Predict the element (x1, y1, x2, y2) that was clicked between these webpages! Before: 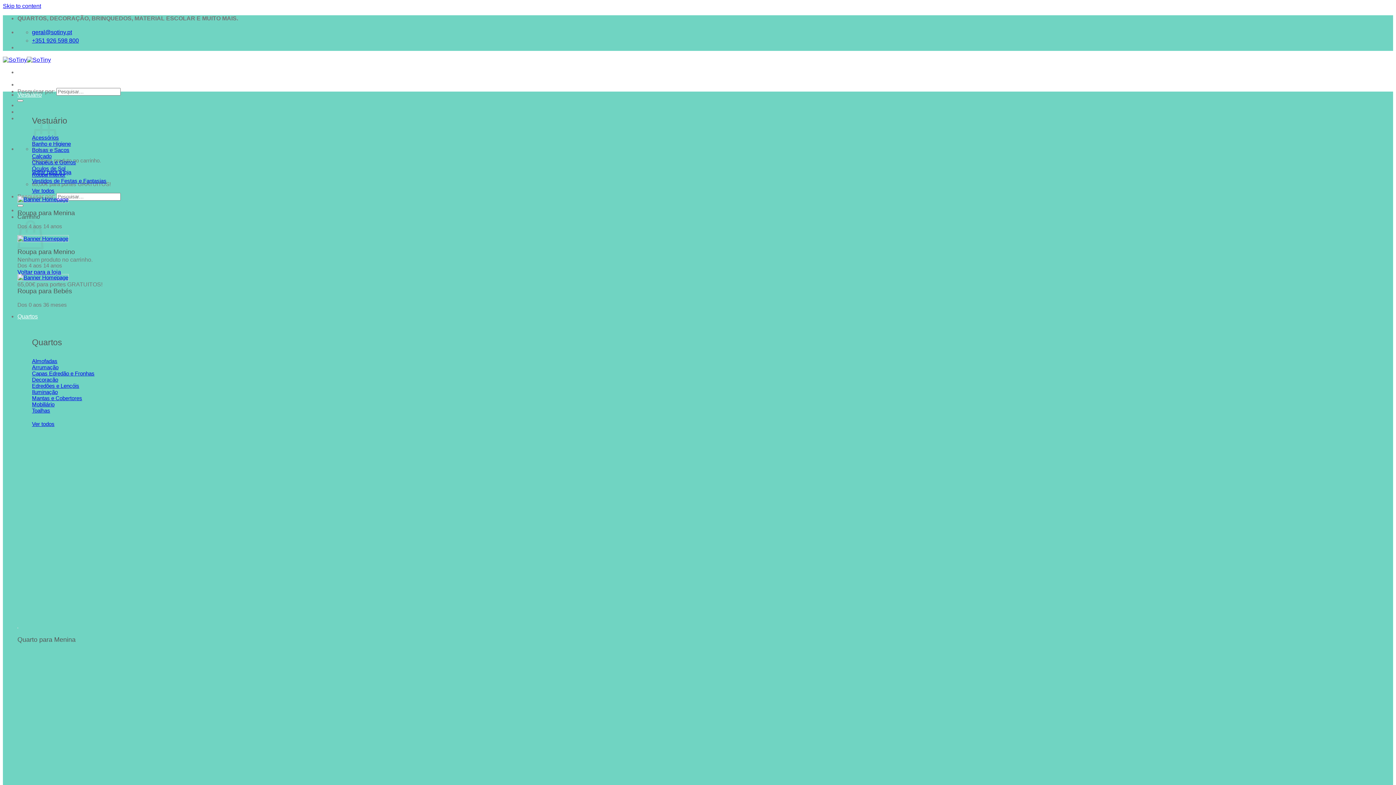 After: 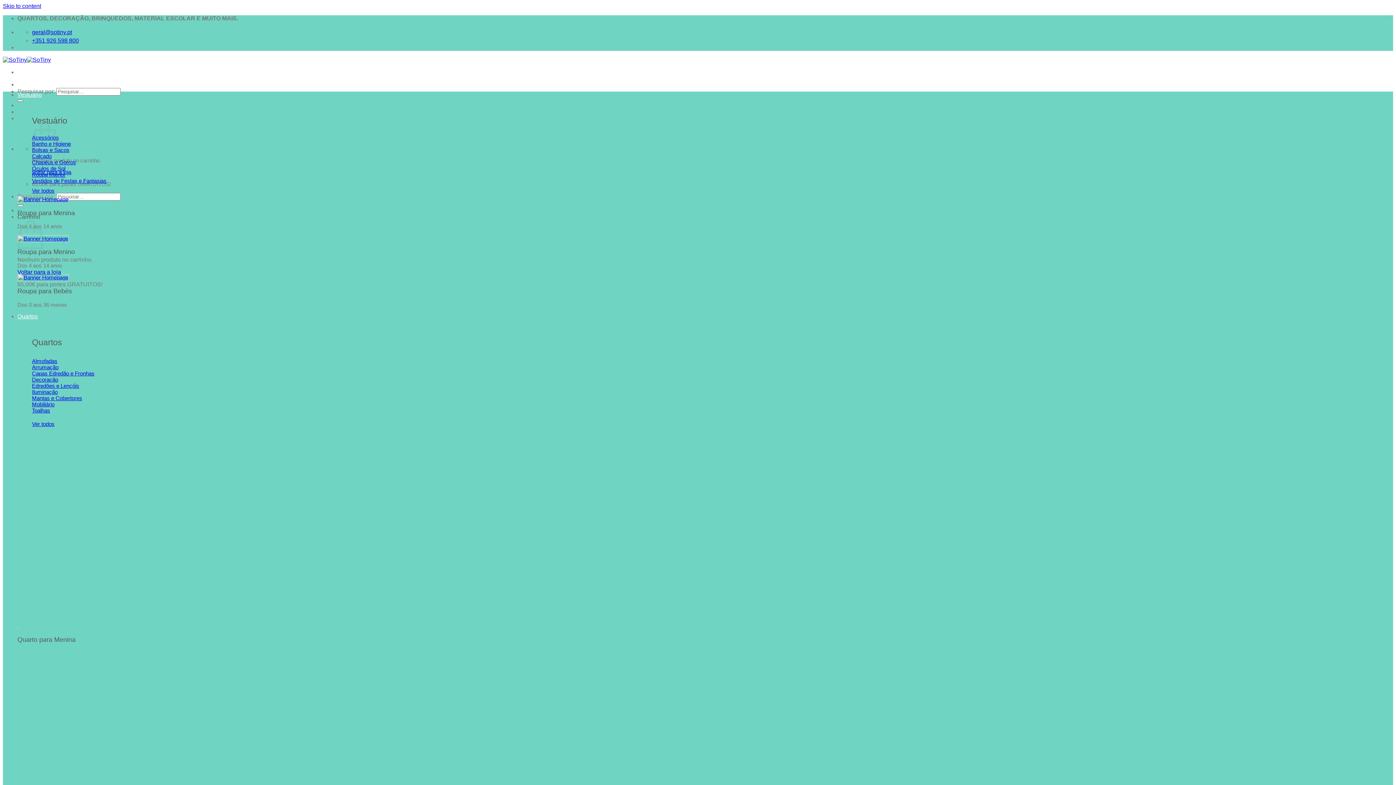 Action: bbox: (32, 389, 57, 395) label: Iluminação